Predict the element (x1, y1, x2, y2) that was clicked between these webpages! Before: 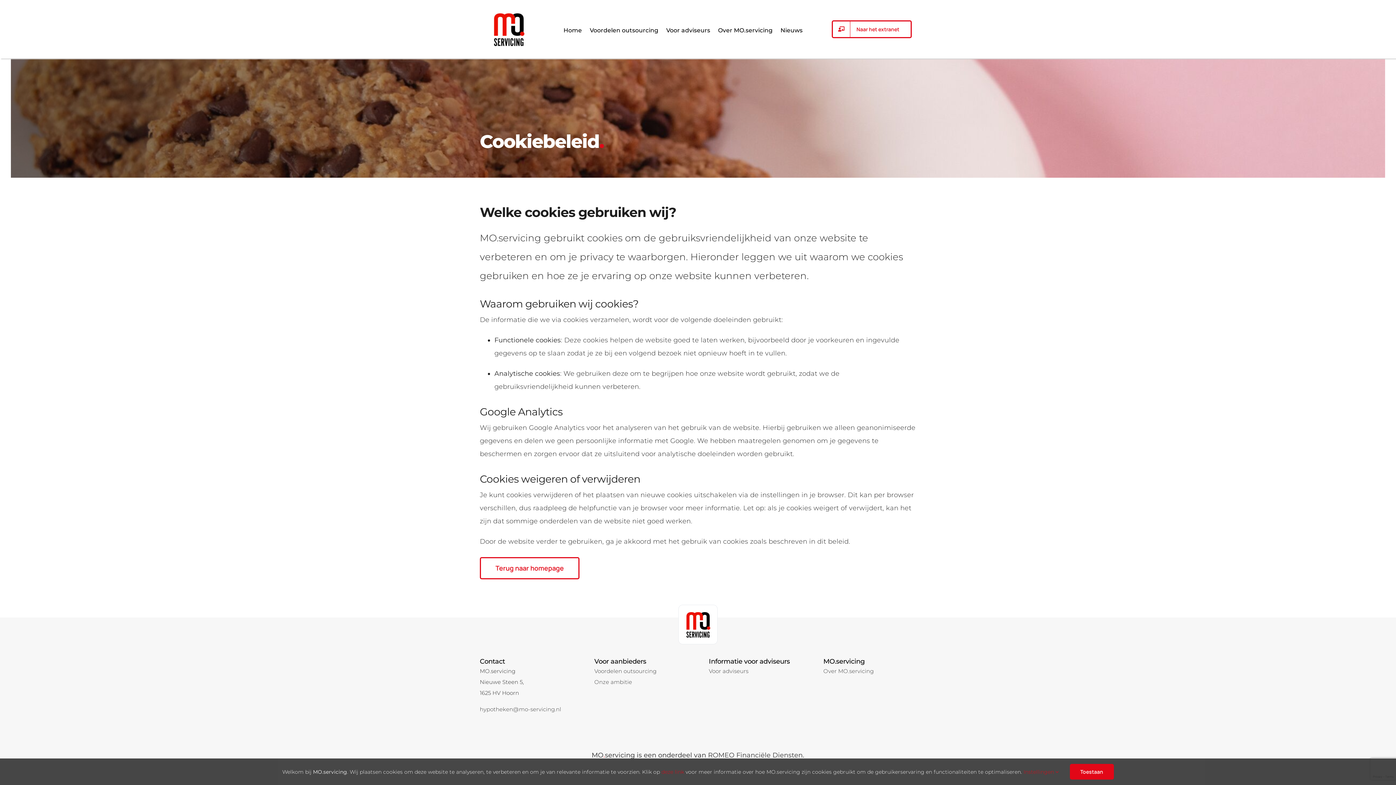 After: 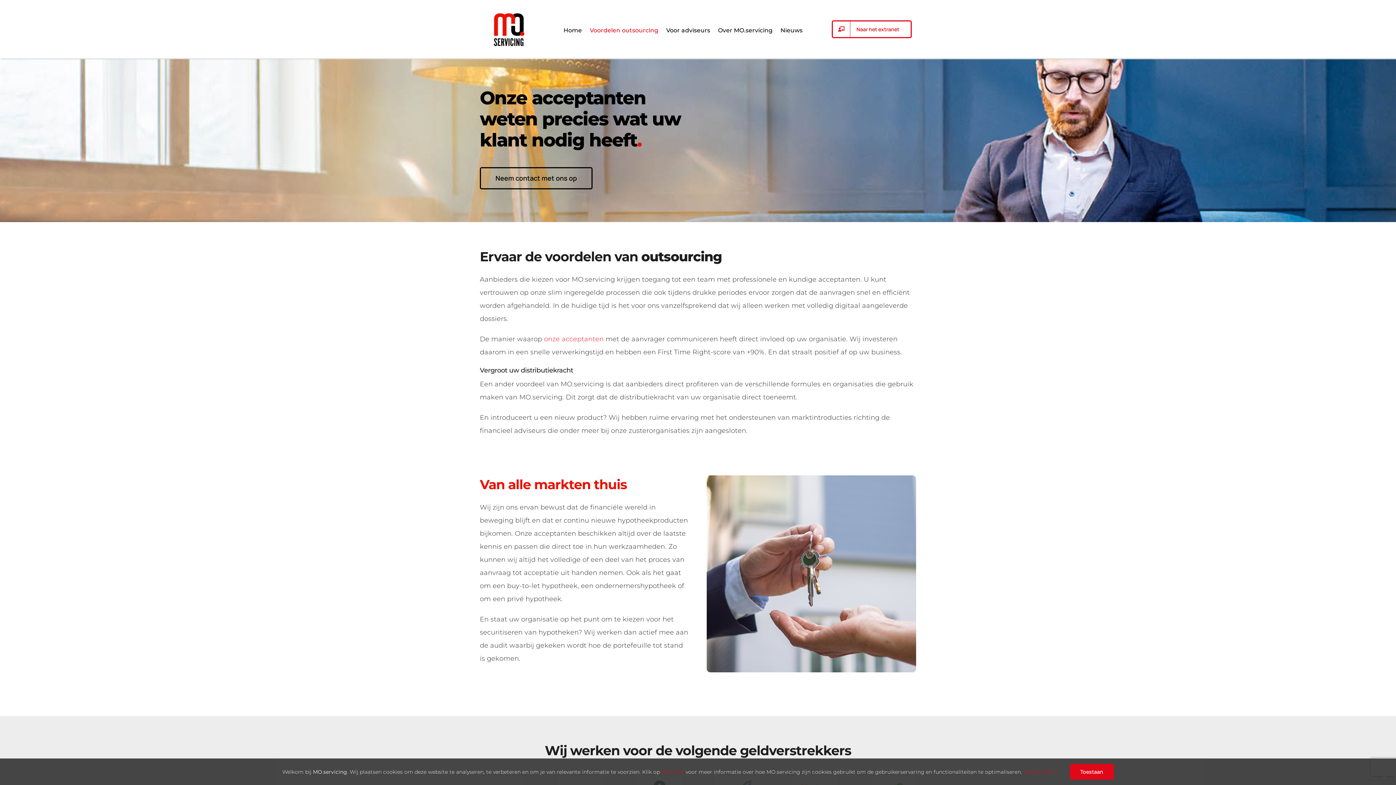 Action: label: Voordelen outsourcing bbox: (594, 668, 656, 675)